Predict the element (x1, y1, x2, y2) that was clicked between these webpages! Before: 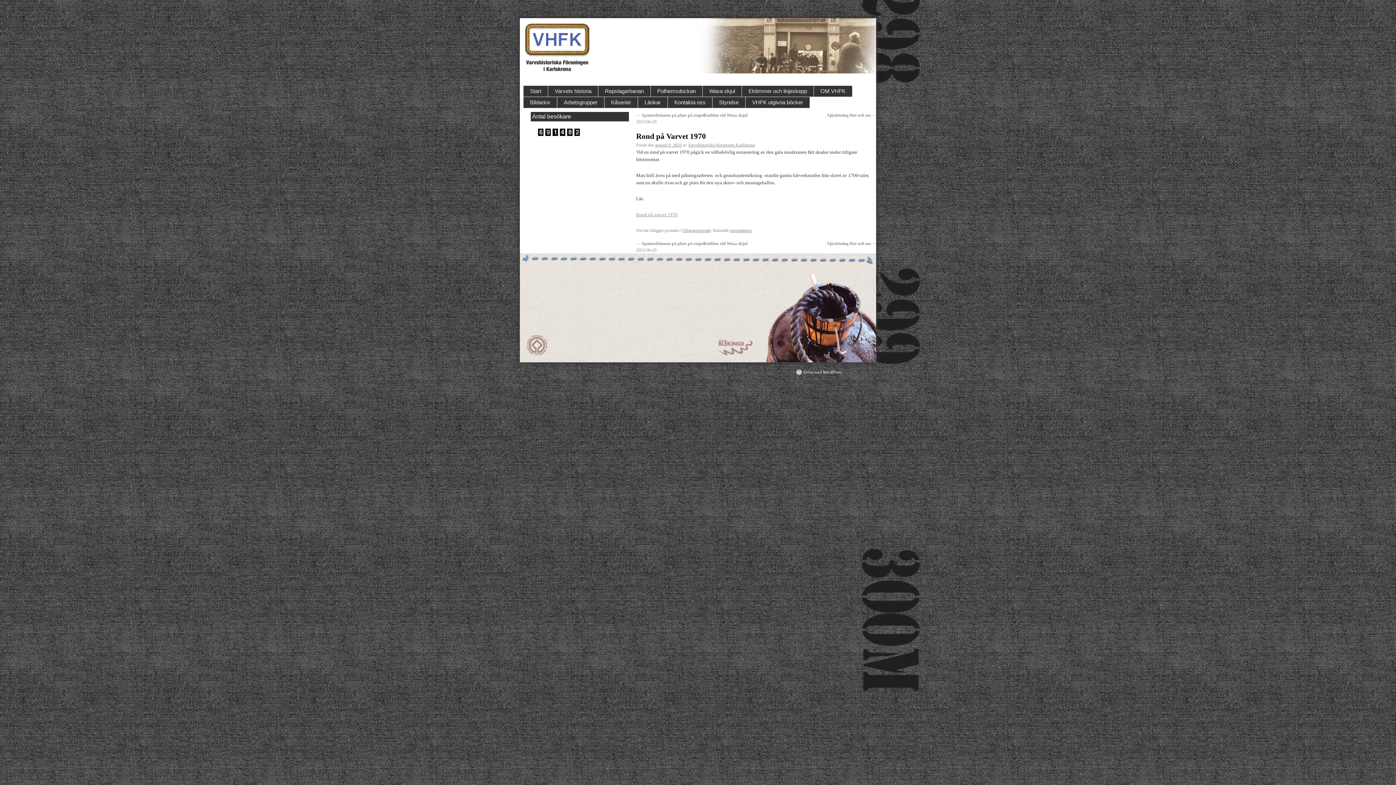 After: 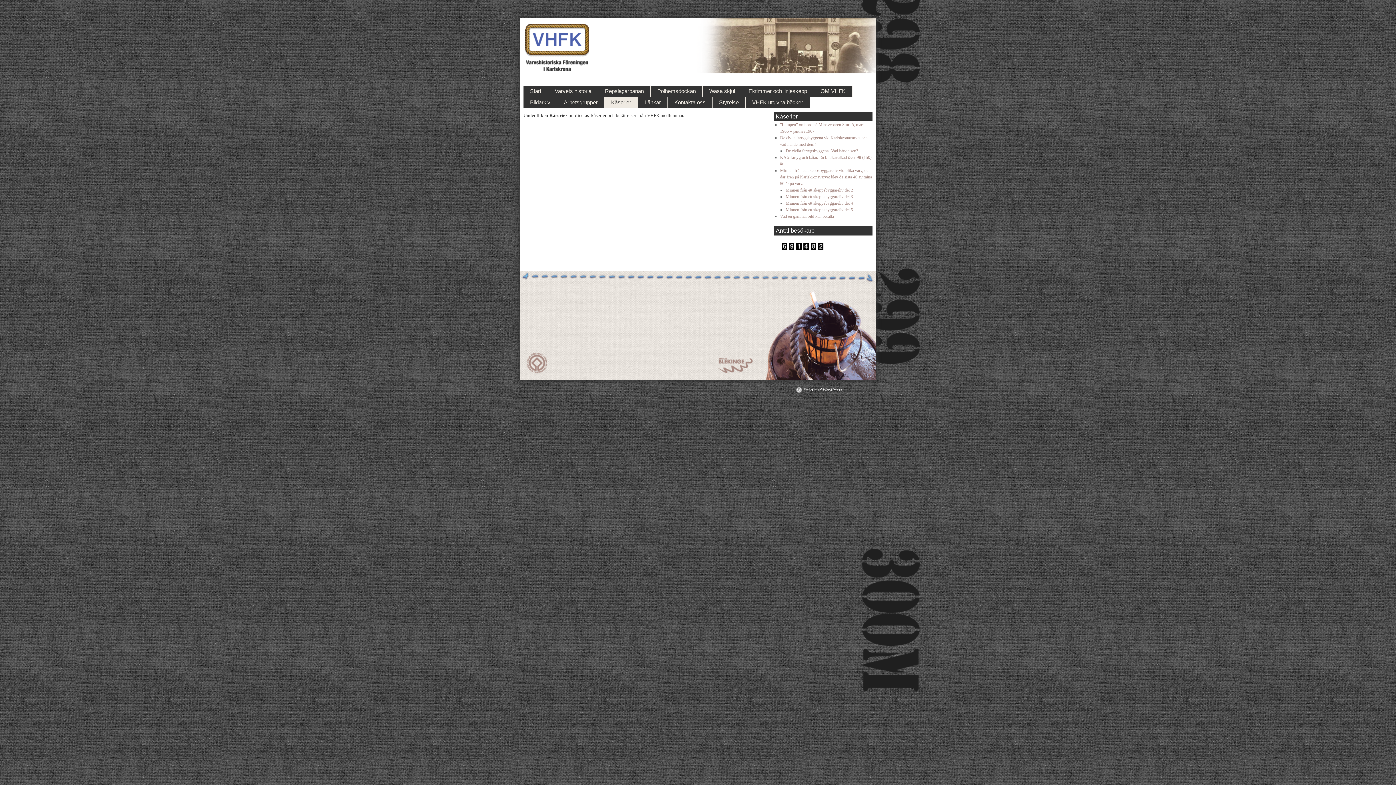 Action: bbox: (604, 97, 638, 108) label: Kåserier